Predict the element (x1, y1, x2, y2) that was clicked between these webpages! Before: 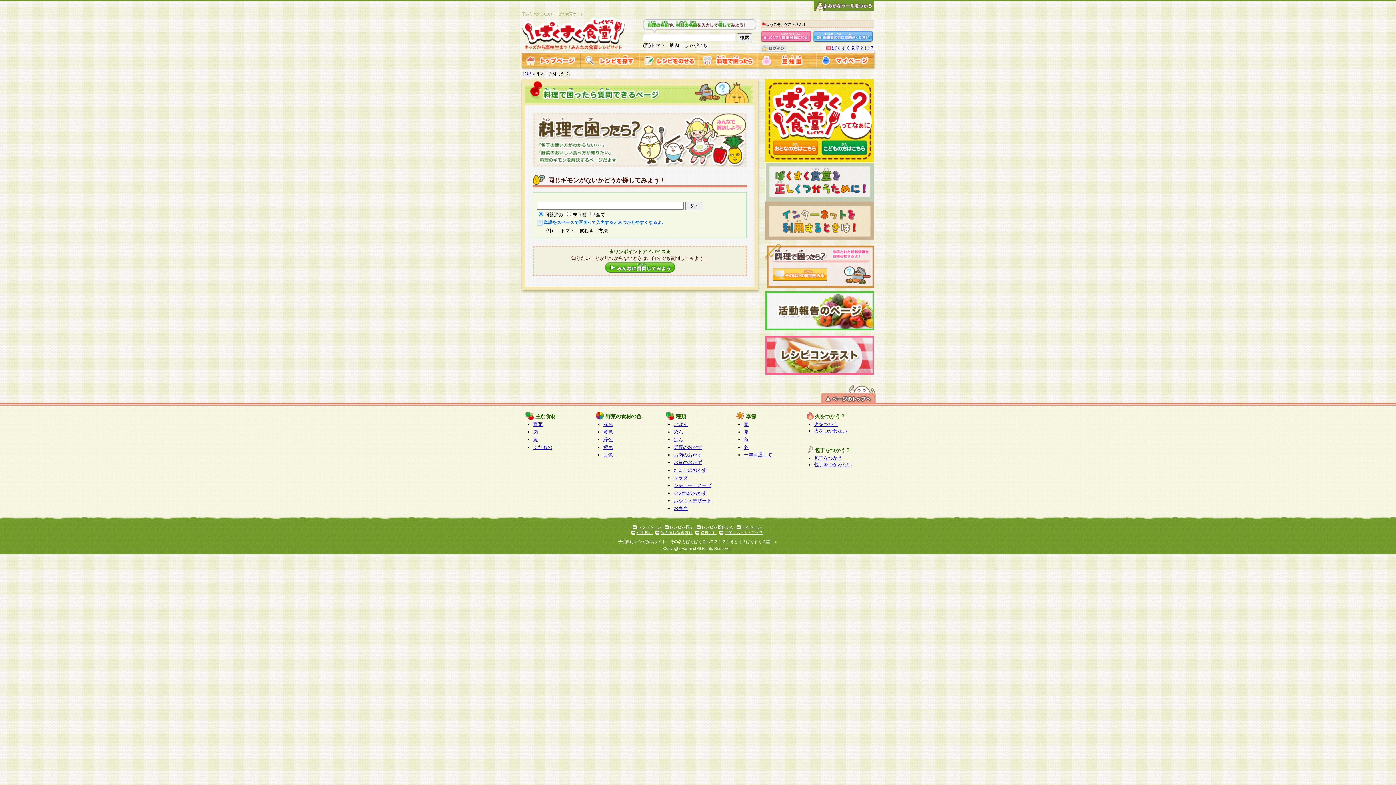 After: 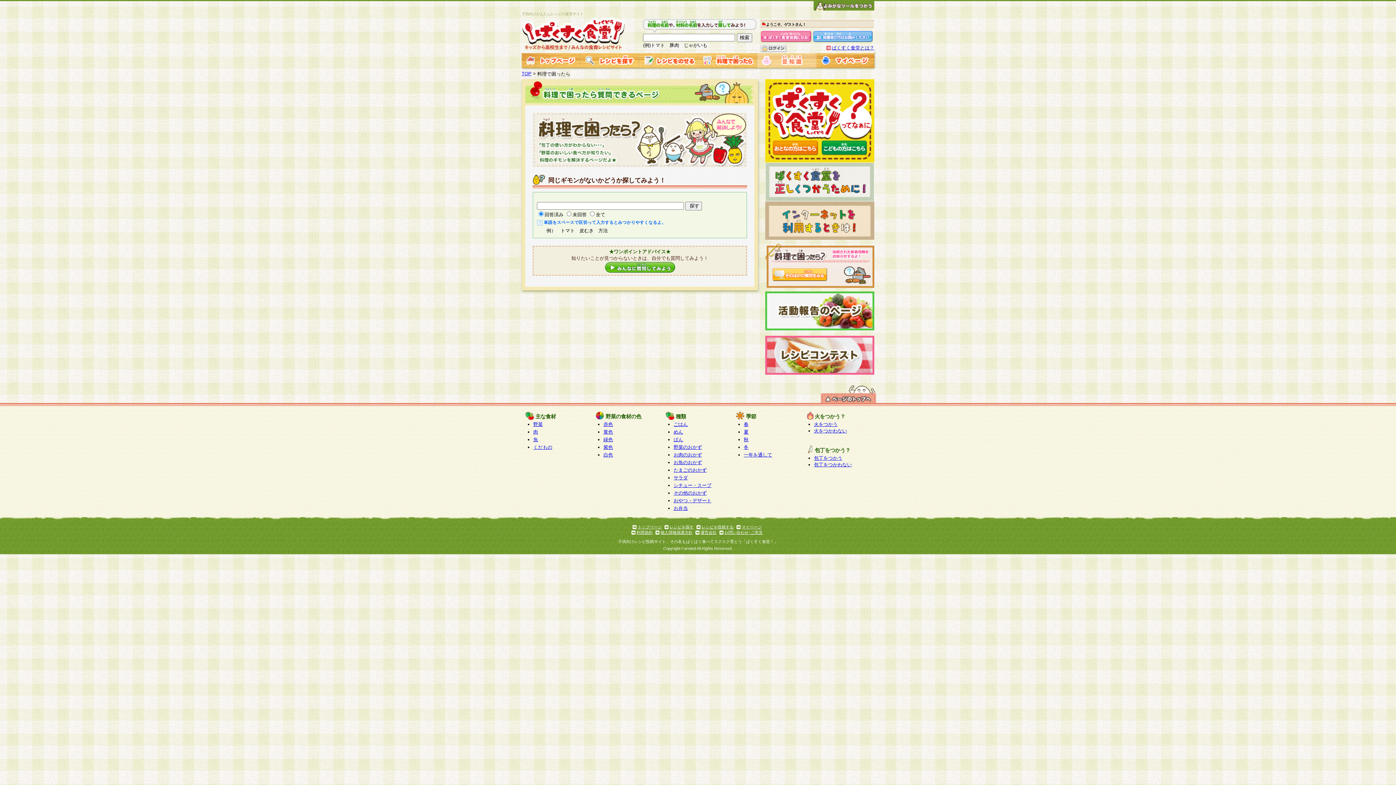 Action: bbox: (757, 62, 816, 68)